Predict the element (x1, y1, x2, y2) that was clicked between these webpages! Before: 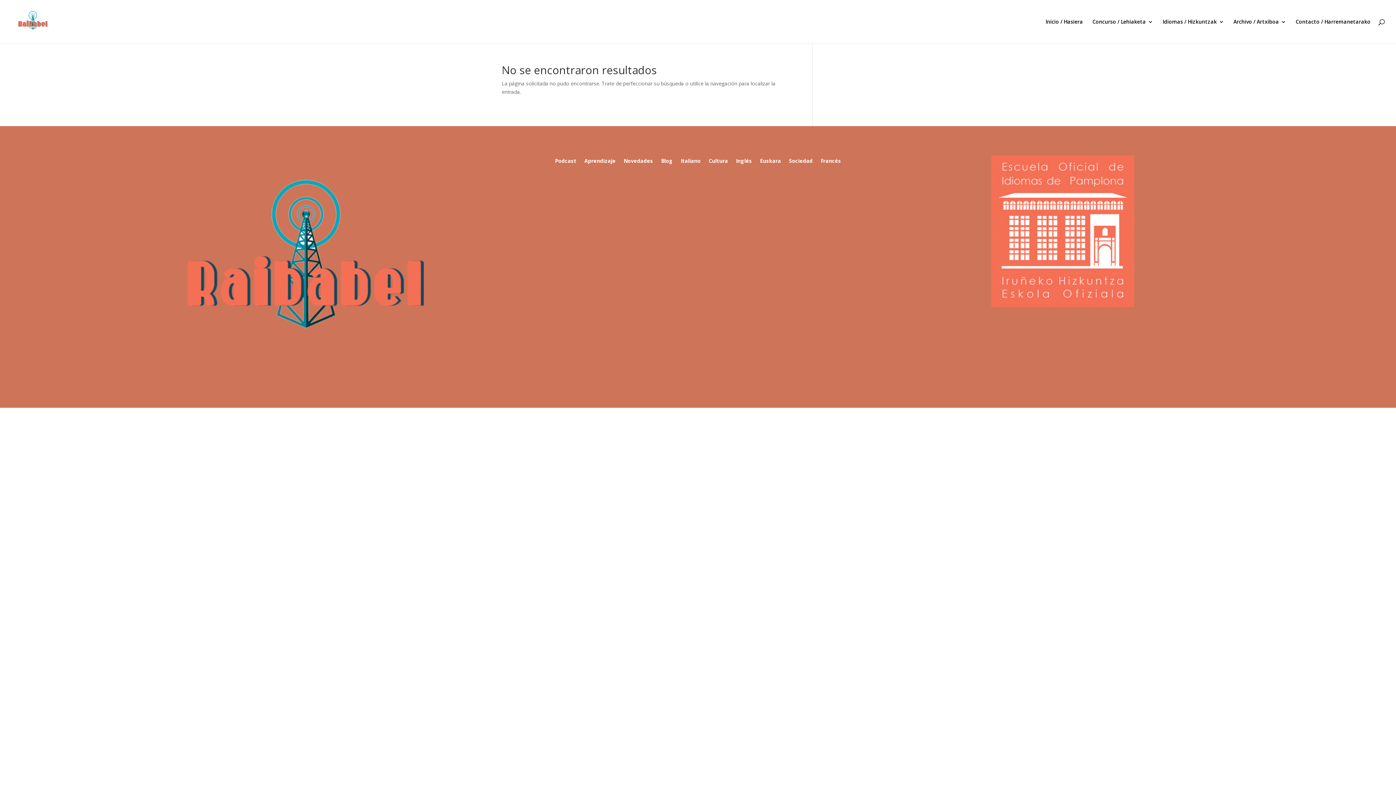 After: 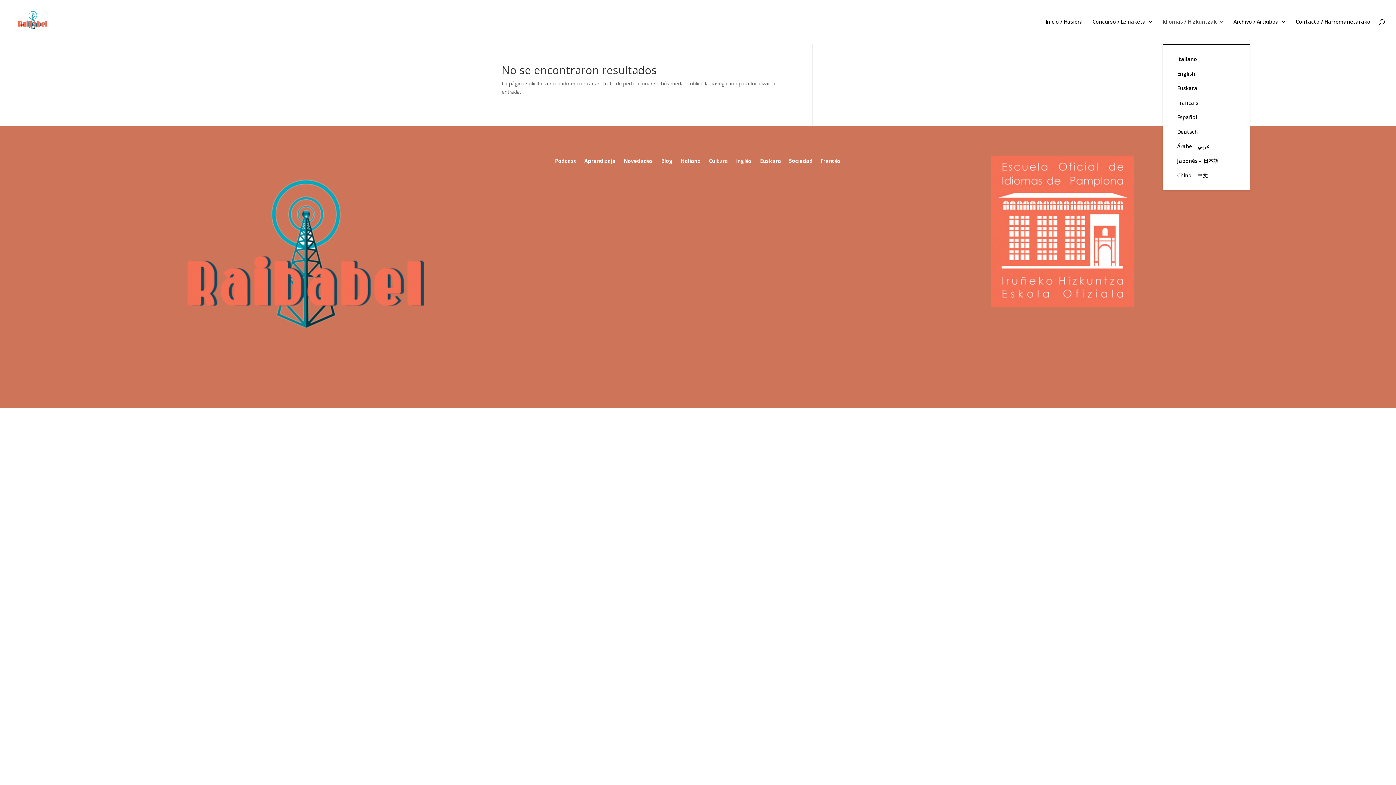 Action: bbox: (1162, 19, 1224, 43) label: Idiomas / Hizkuntzak